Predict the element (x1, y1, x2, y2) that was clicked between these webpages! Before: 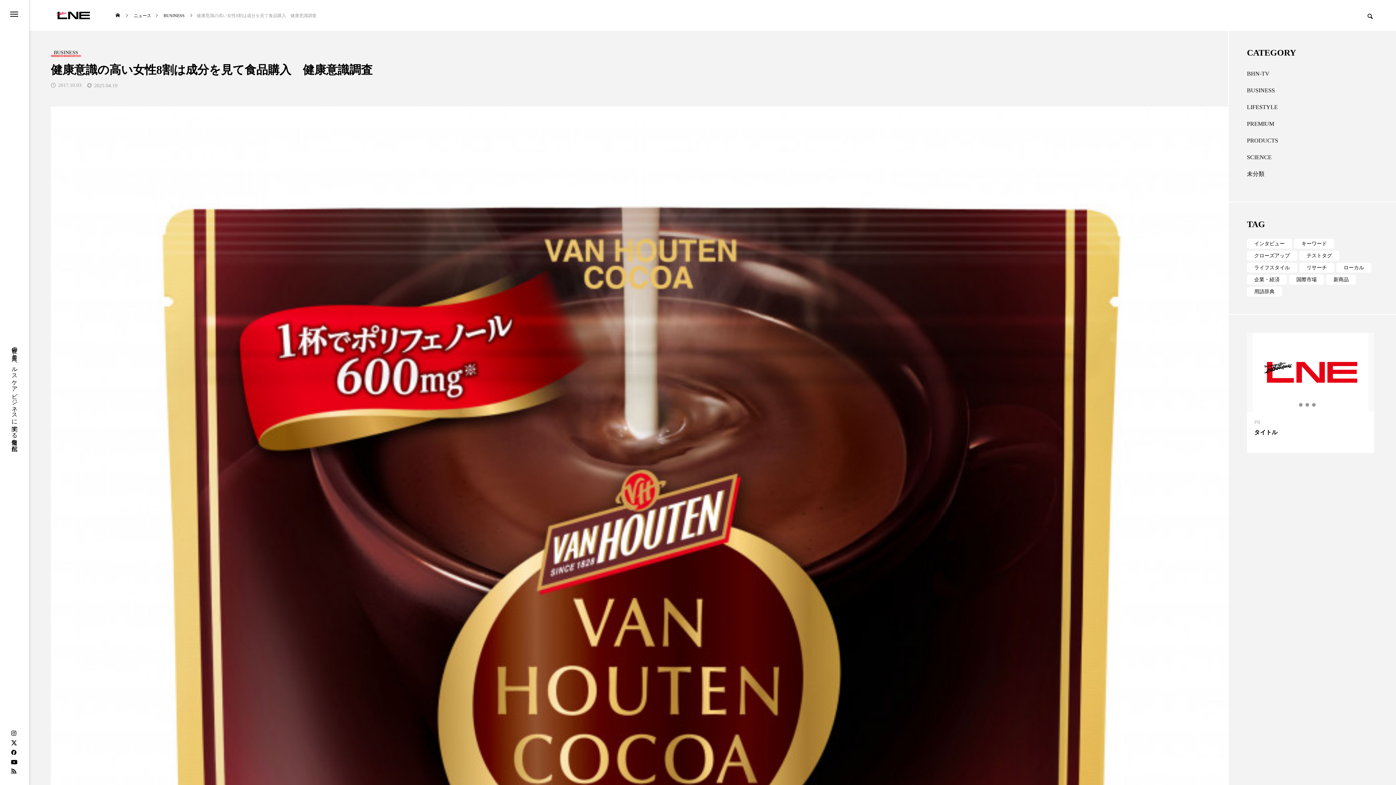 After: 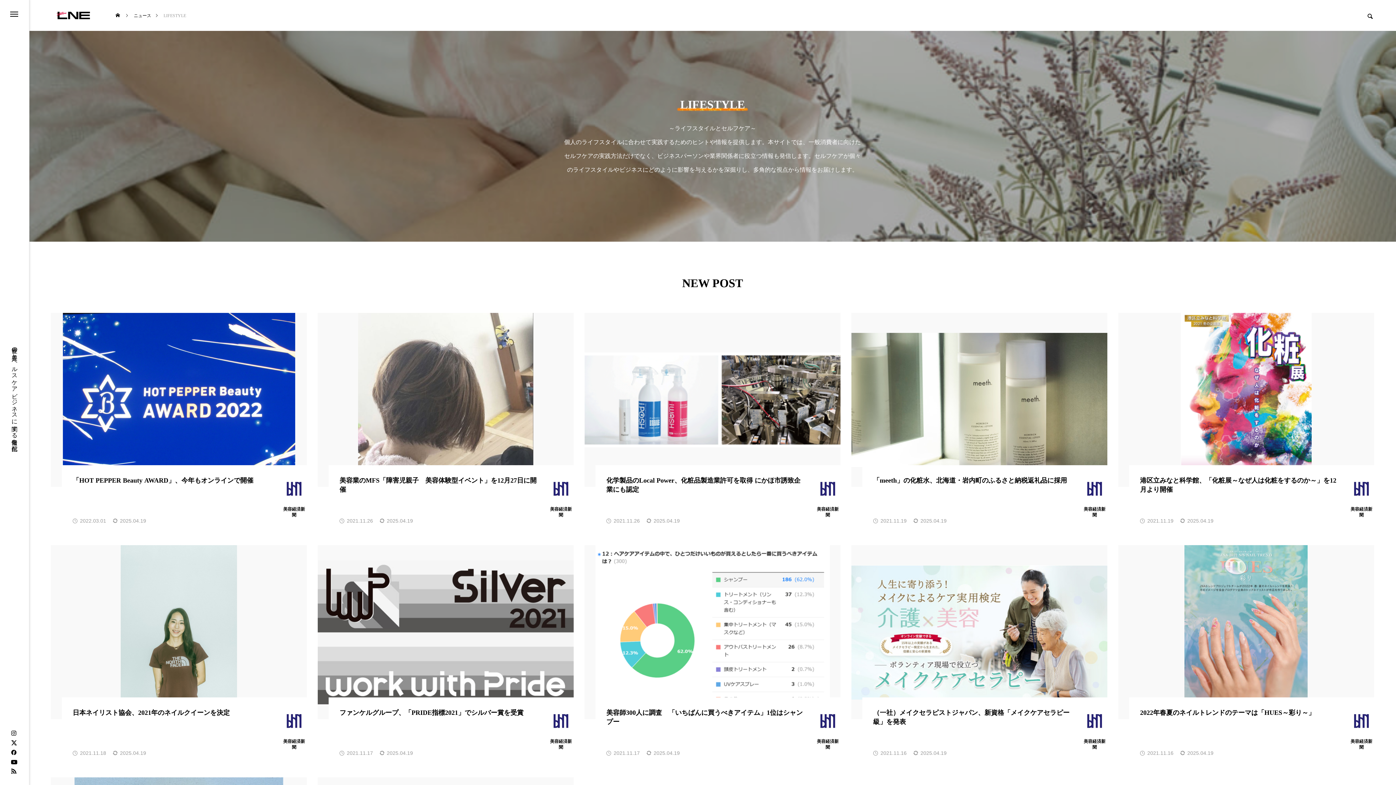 Action: bbox: (1247, 104, 1278, 110) label: LIFESTYLE